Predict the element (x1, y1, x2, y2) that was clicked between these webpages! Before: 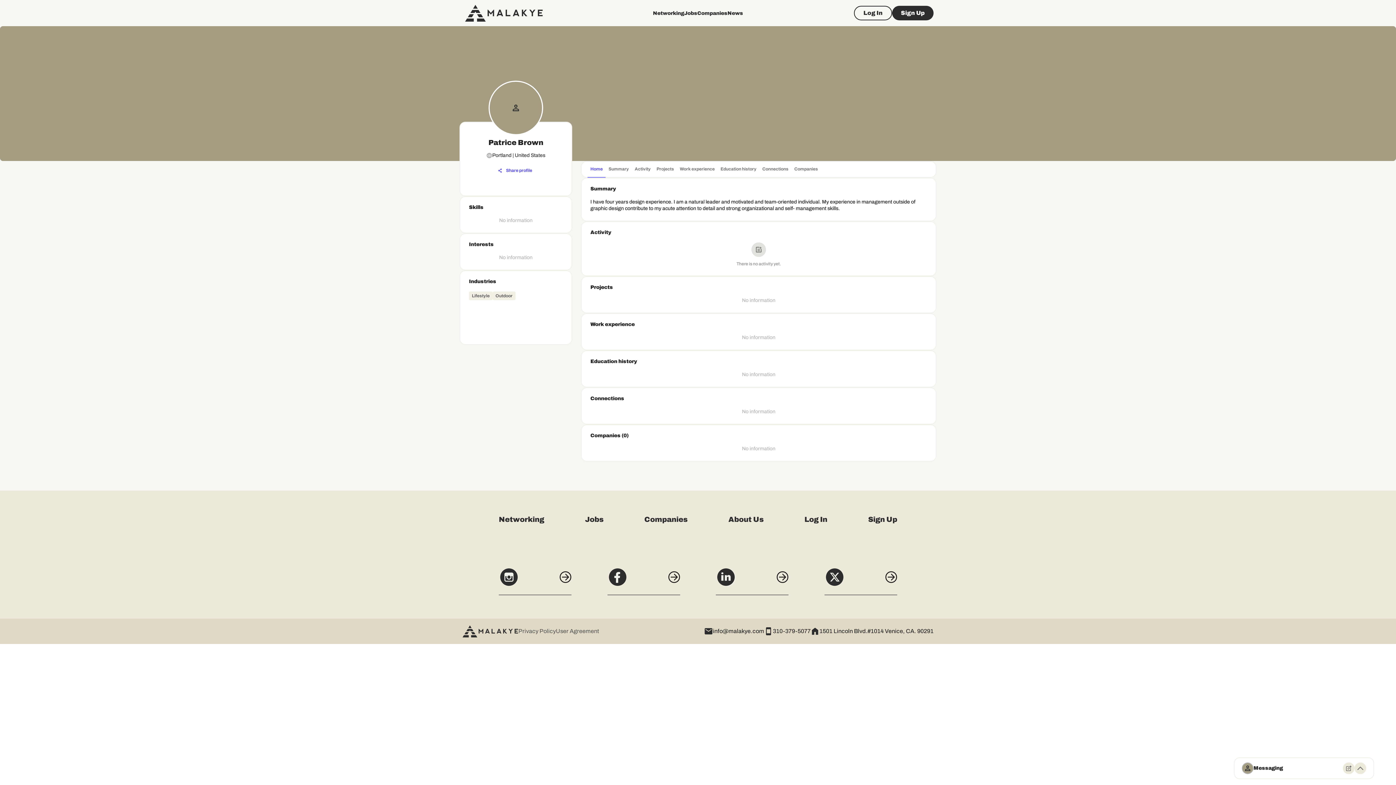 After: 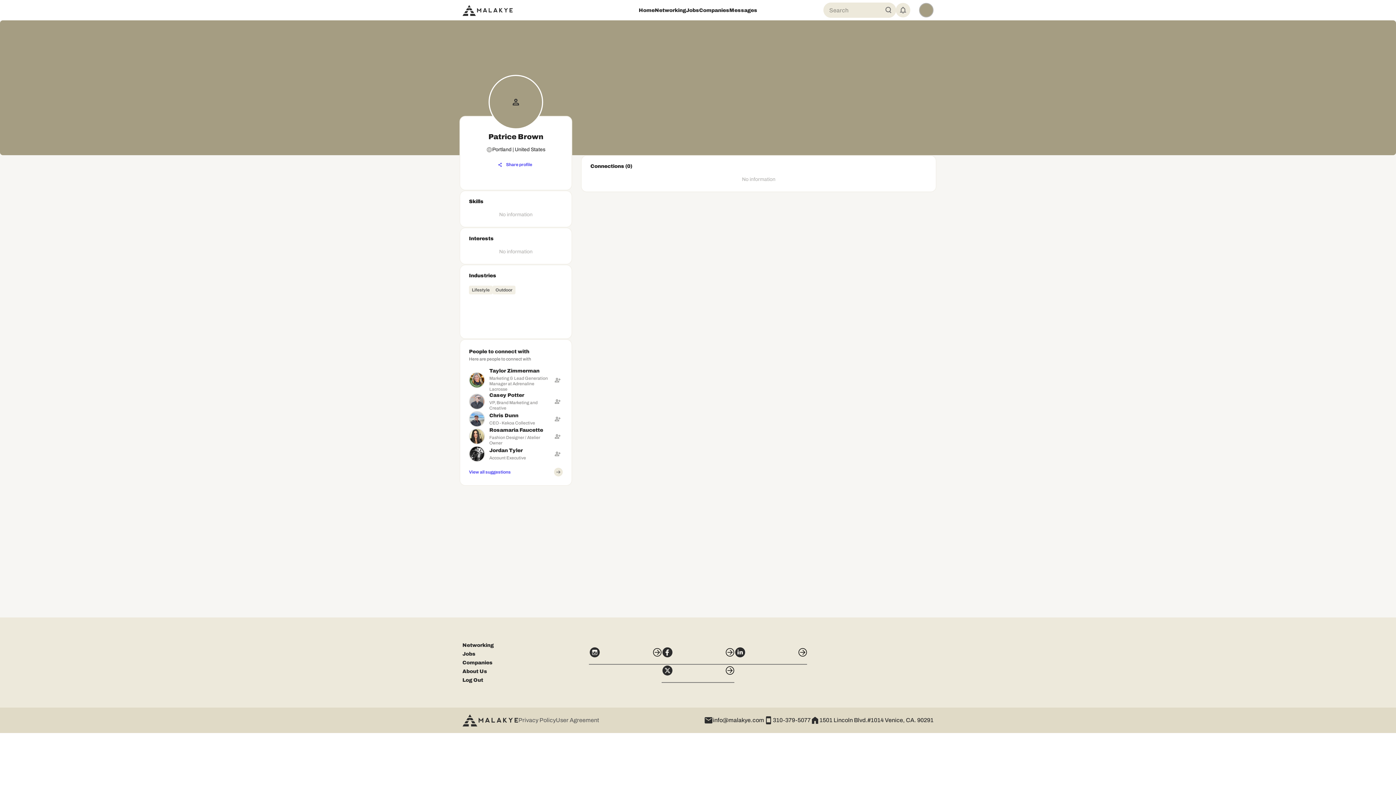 Action: label: Connections bbox: (759, 161, 791, 178)